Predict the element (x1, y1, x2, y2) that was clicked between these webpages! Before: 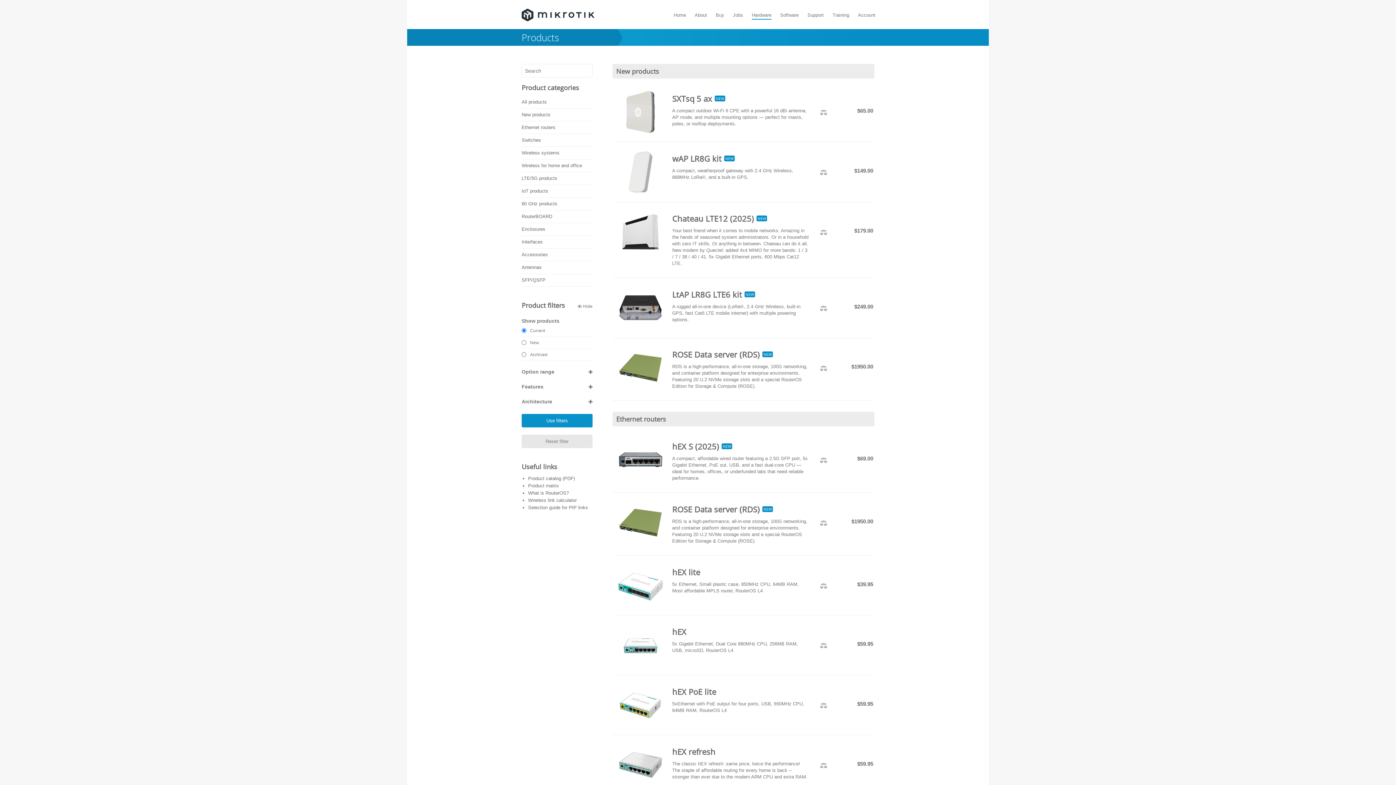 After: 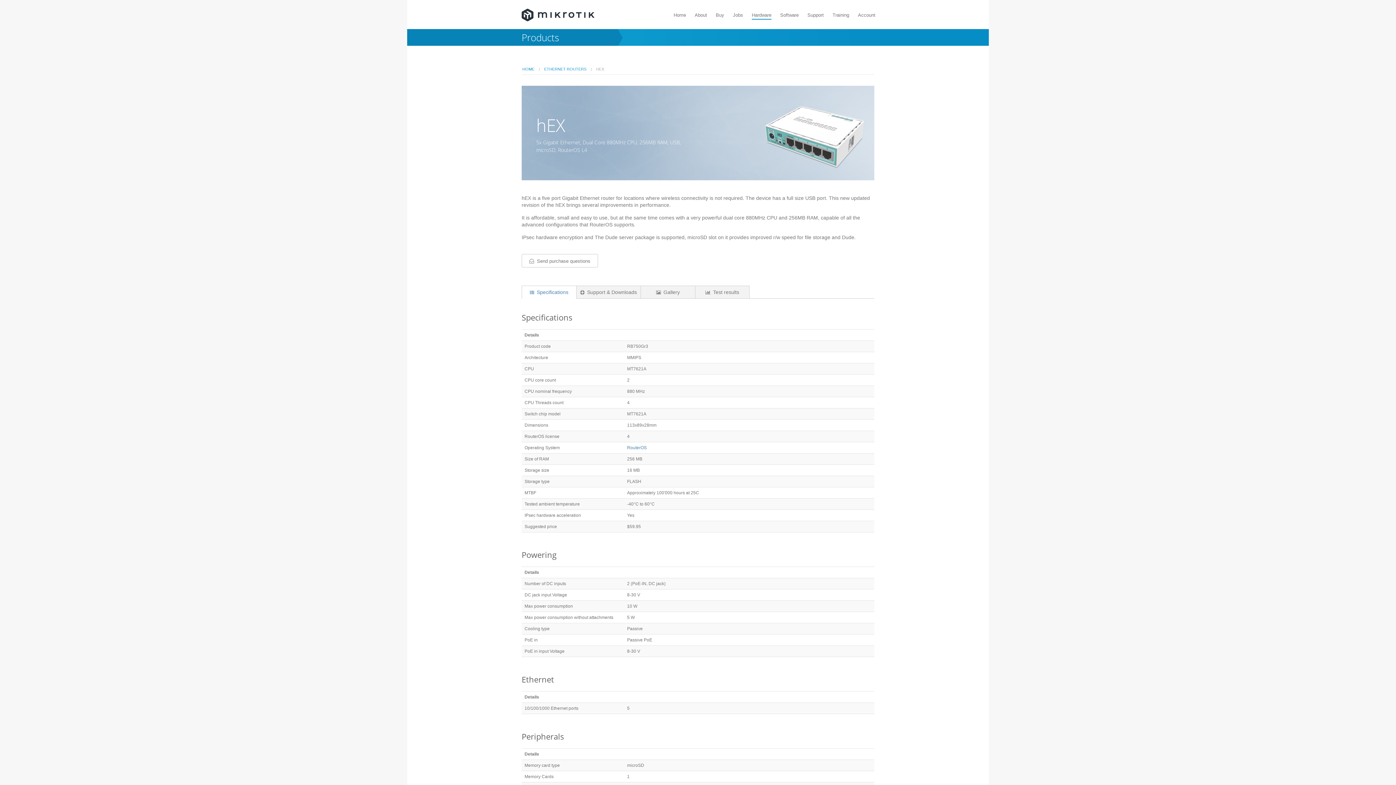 Action: label: hEX bbox: (672, 626, 686, 637)